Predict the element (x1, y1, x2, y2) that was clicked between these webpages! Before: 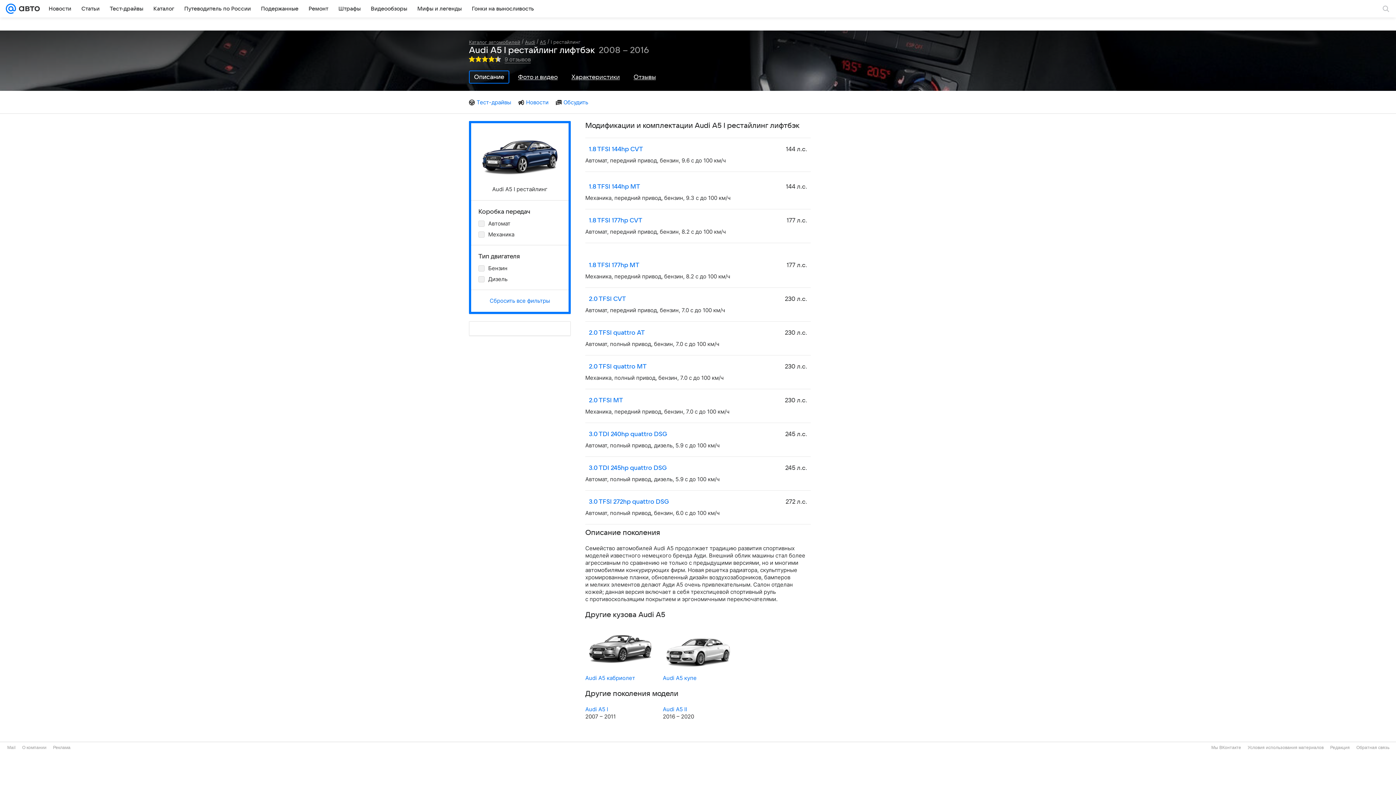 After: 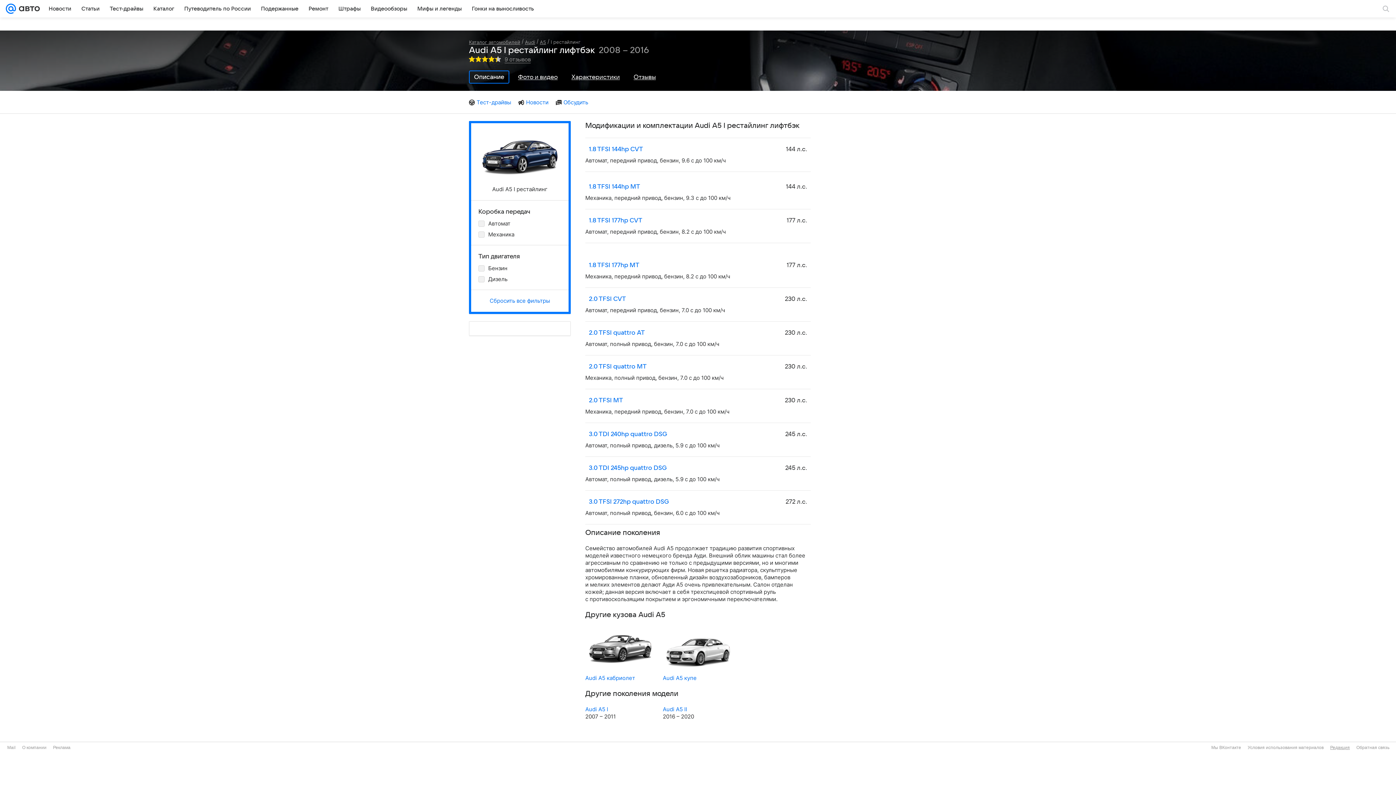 Action: label: Редакция bbox: (1330, 745, 1350, 750)